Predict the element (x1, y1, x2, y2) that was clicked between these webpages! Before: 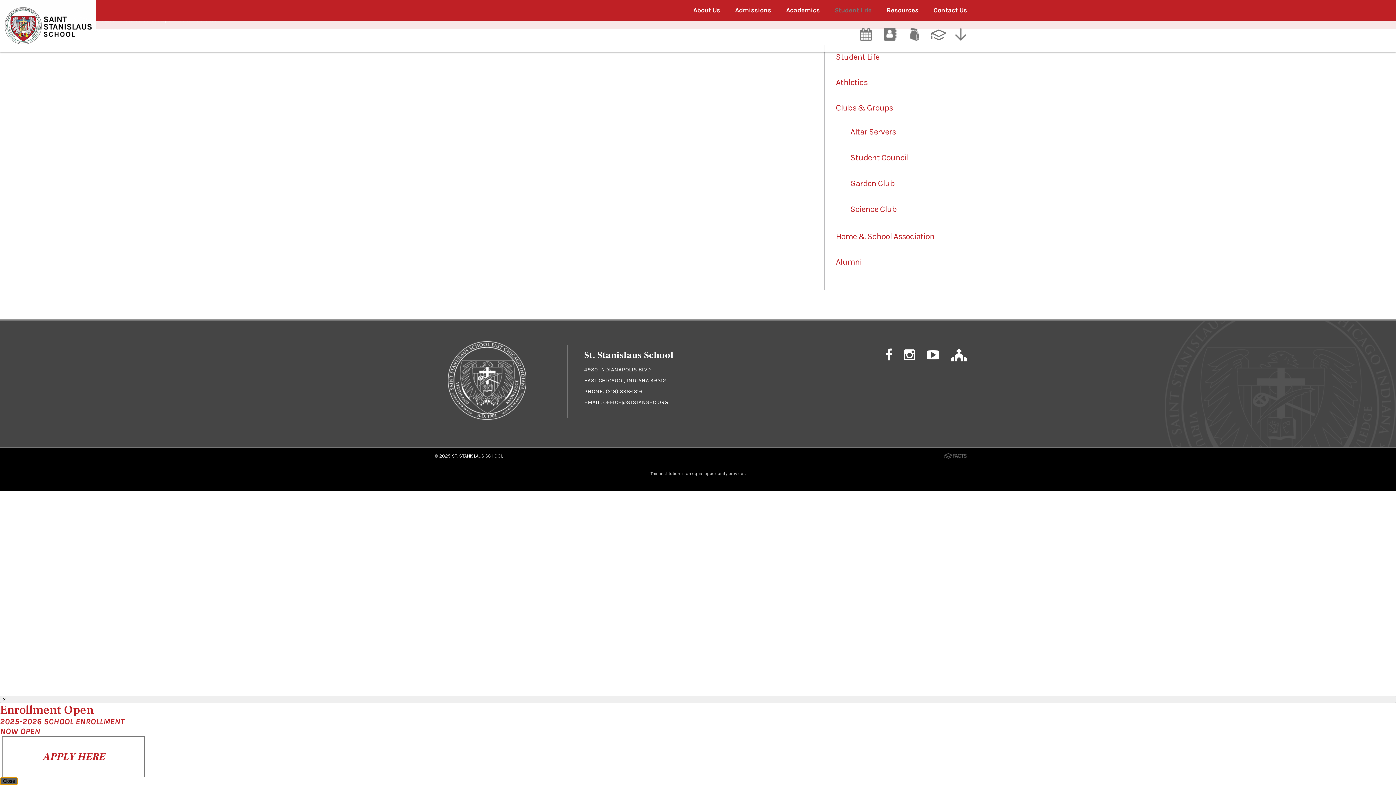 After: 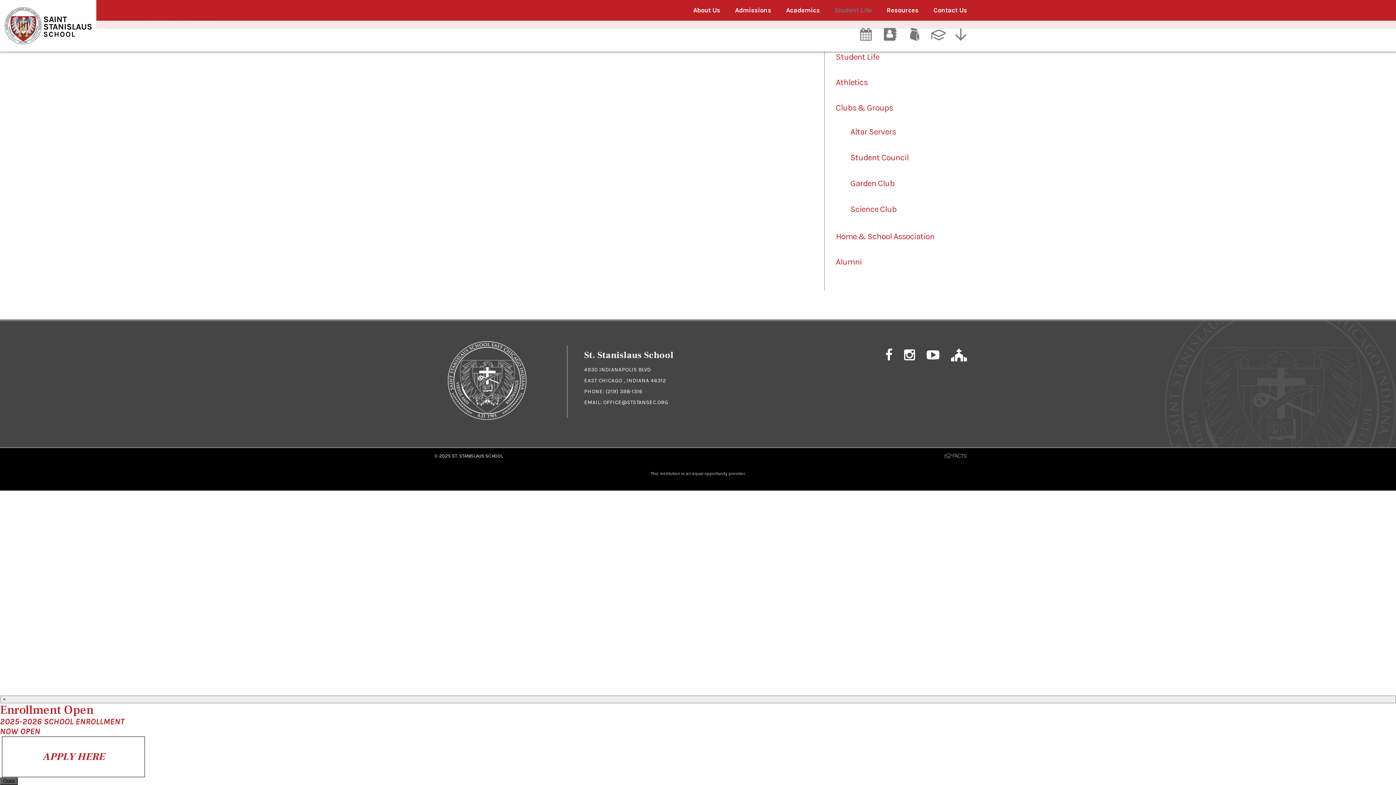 Action: label: (219) 398-1316 bbox: (605, 388, 642, 394)